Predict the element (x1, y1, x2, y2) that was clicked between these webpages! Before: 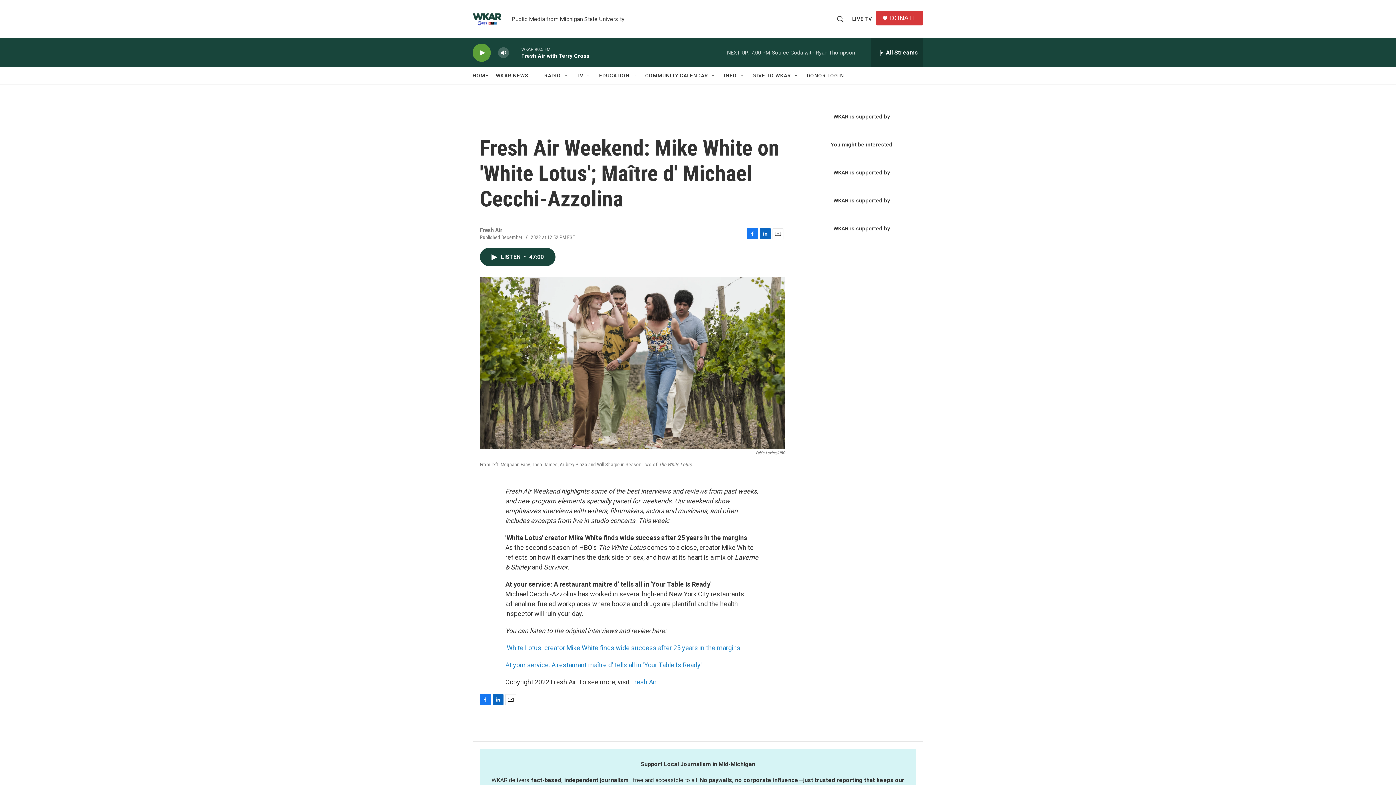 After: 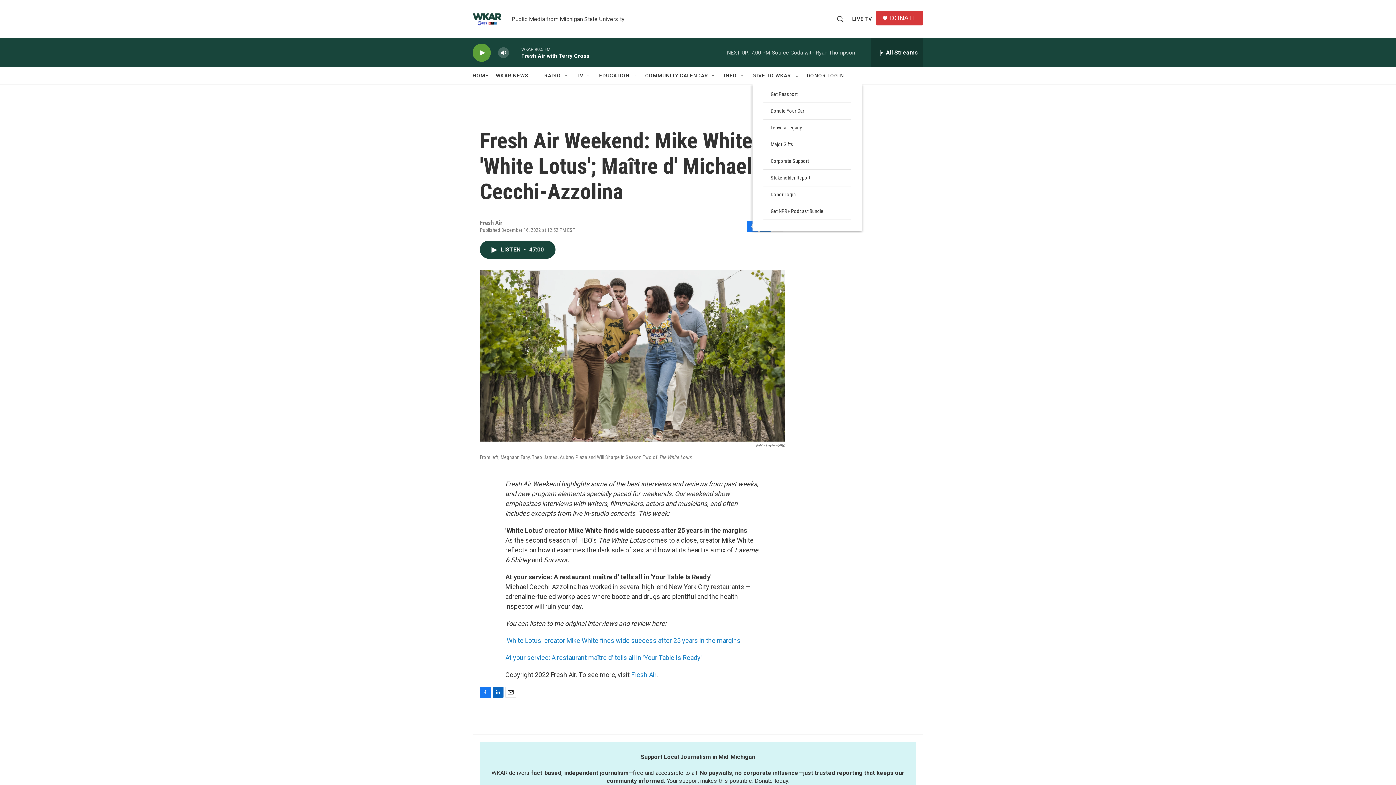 Action: bbox: (793, 72, 799, 78) label: Open Sub Navigation